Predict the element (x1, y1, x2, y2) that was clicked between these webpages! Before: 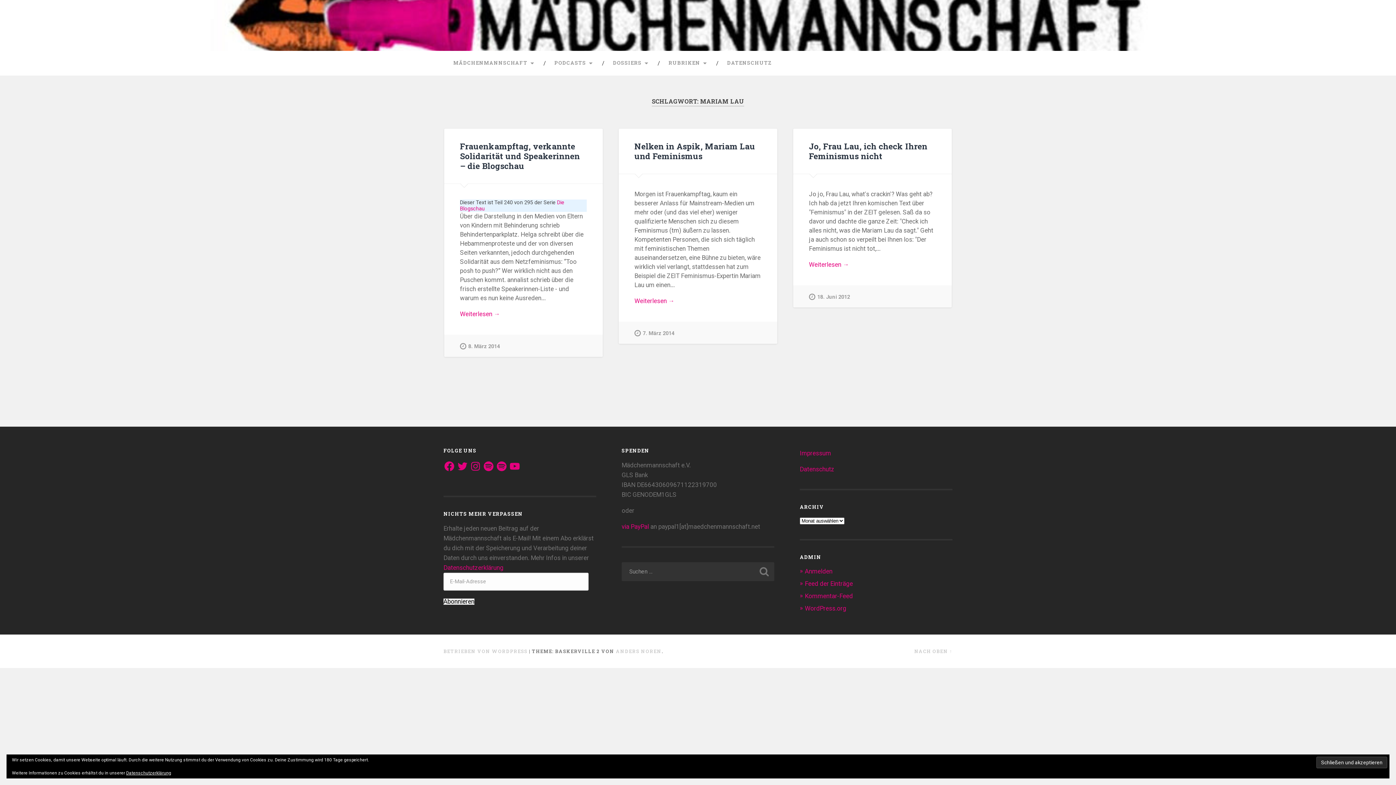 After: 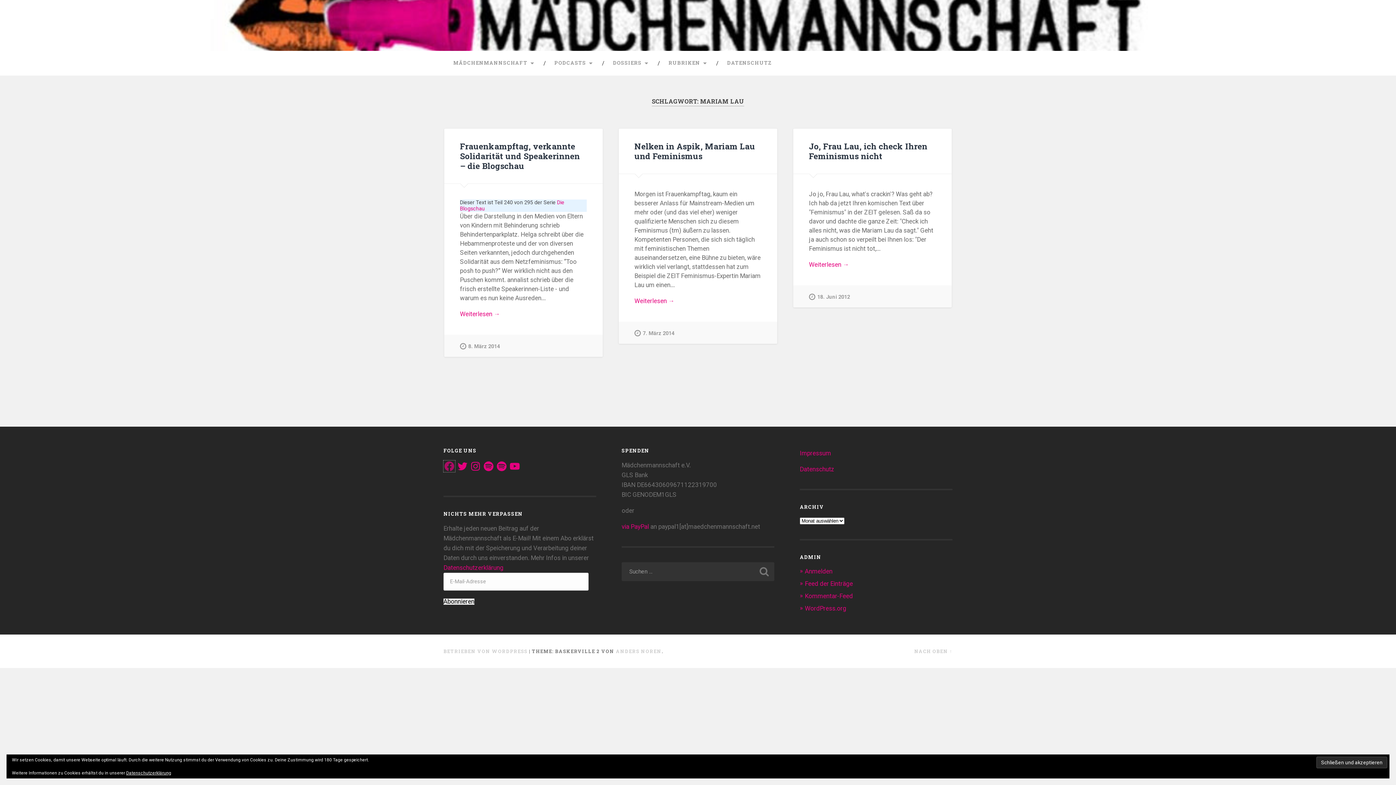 Action: label: Facebook bbox: (443, 460, 455, 472)